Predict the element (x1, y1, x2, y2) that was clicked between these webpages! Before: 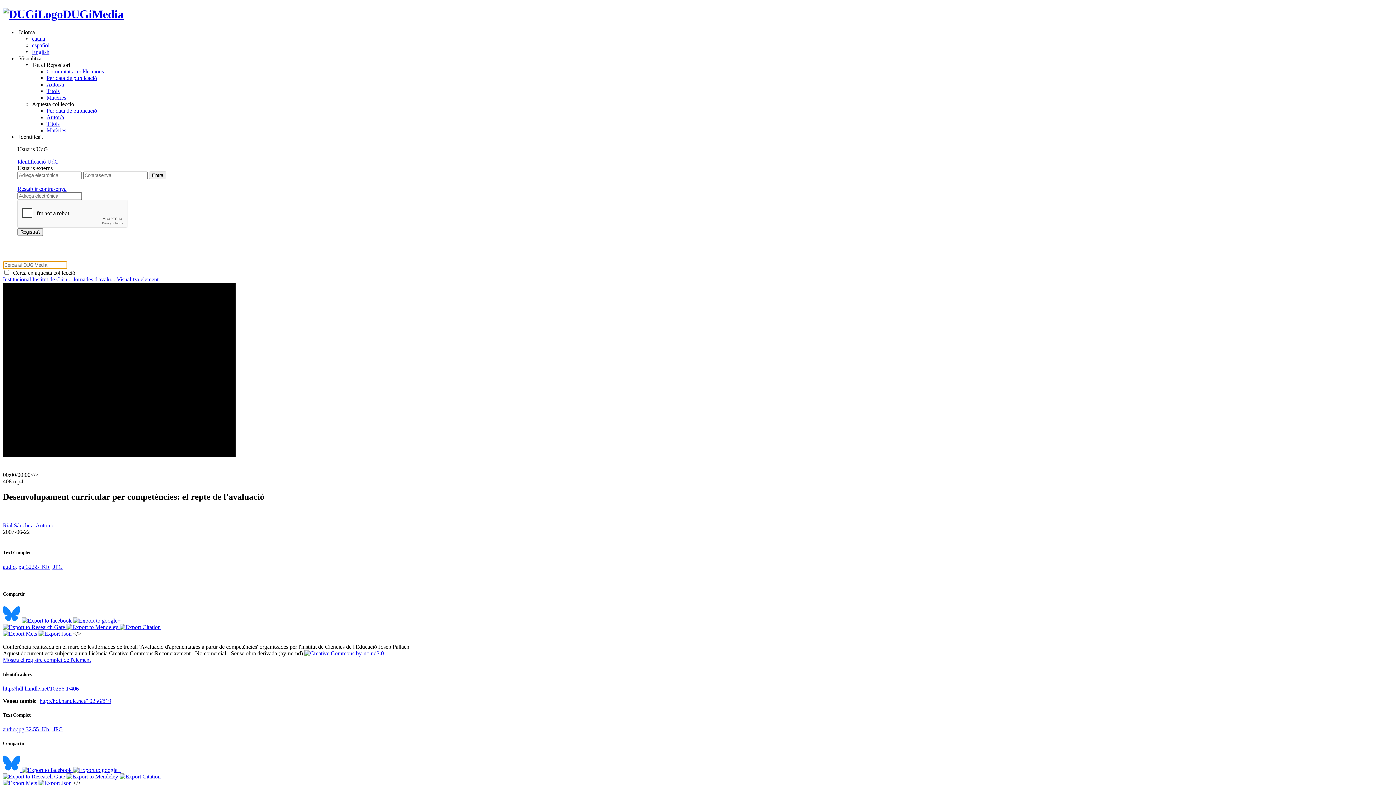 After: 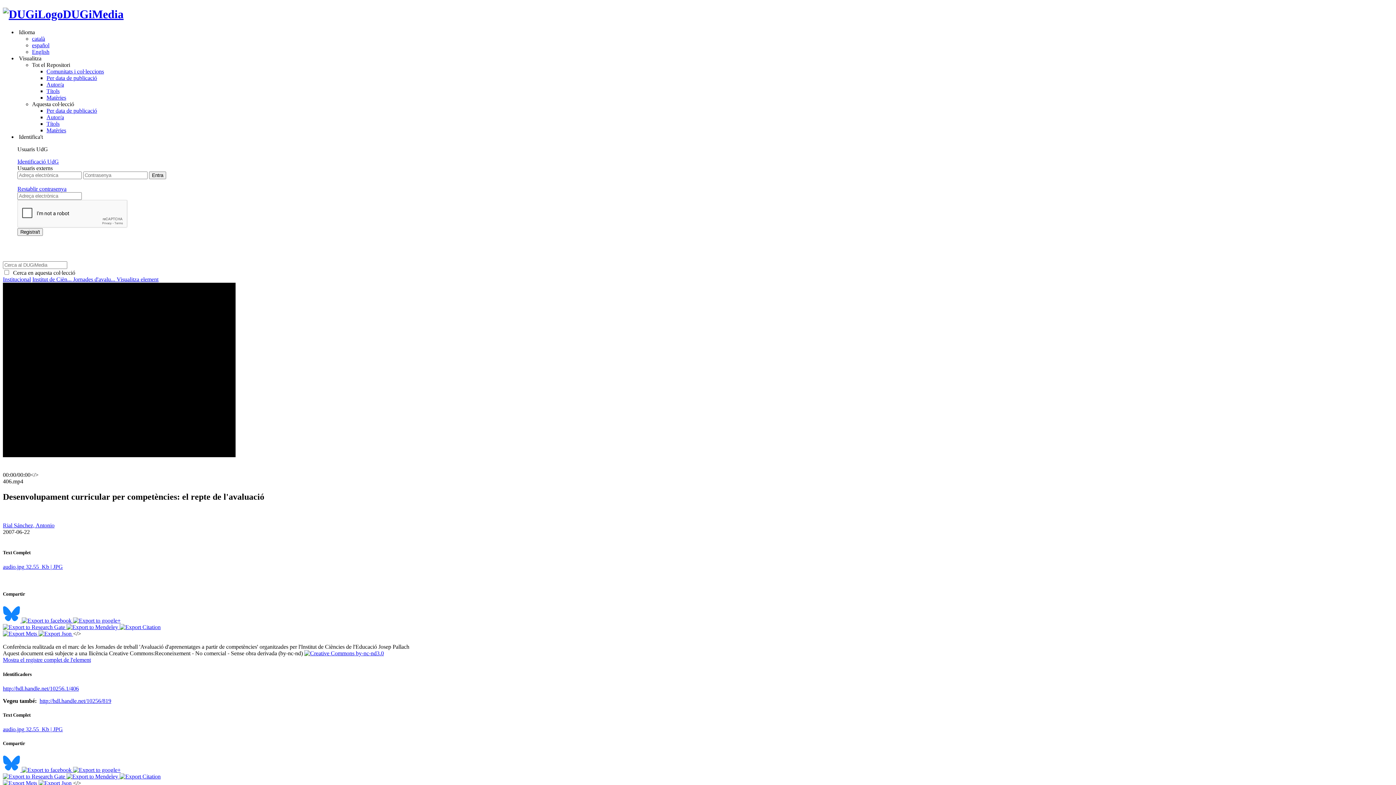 Action: bbox: (2, 624, 66, 630) label:  